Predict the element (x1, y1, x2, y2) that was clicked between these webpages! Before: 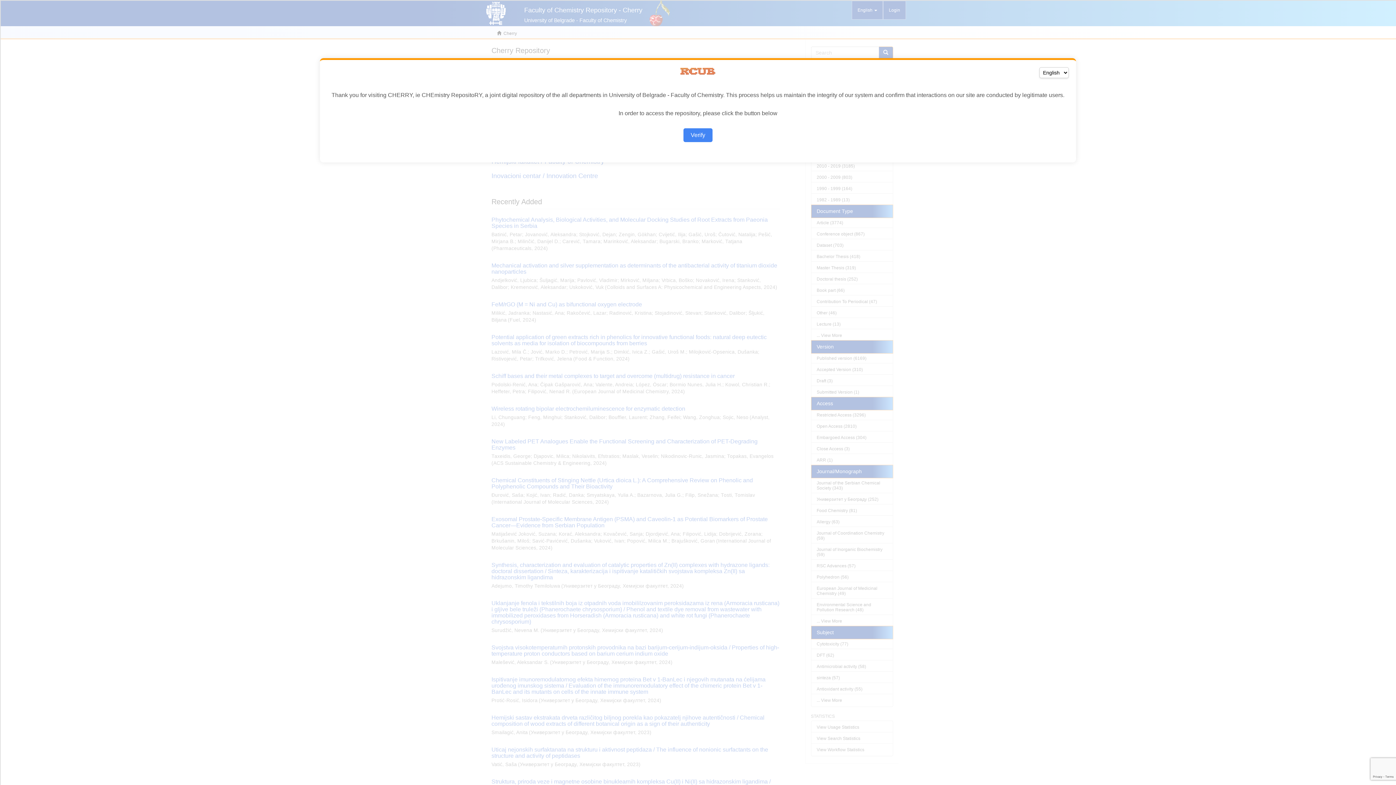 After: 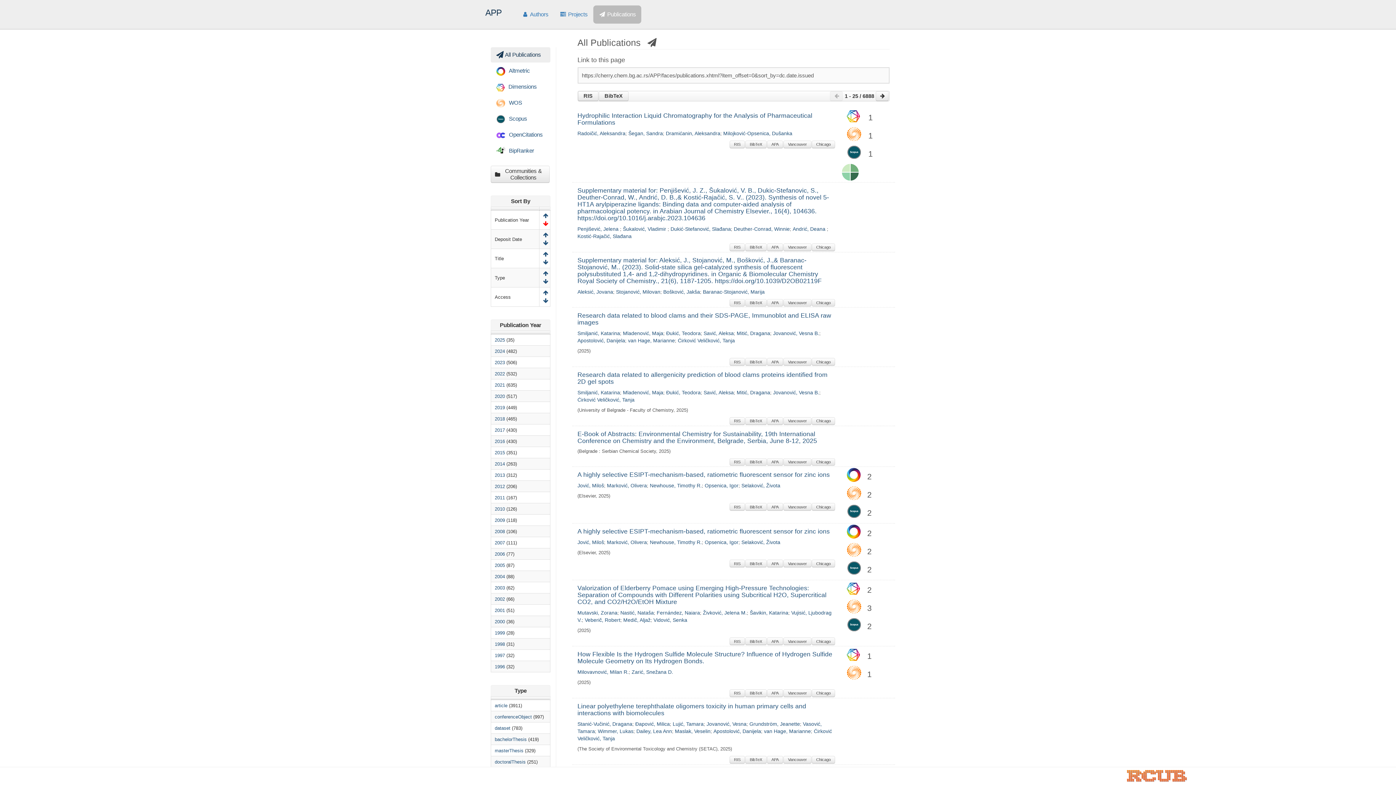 Action: label: Verify bbox: (683, 128, 712, 142)